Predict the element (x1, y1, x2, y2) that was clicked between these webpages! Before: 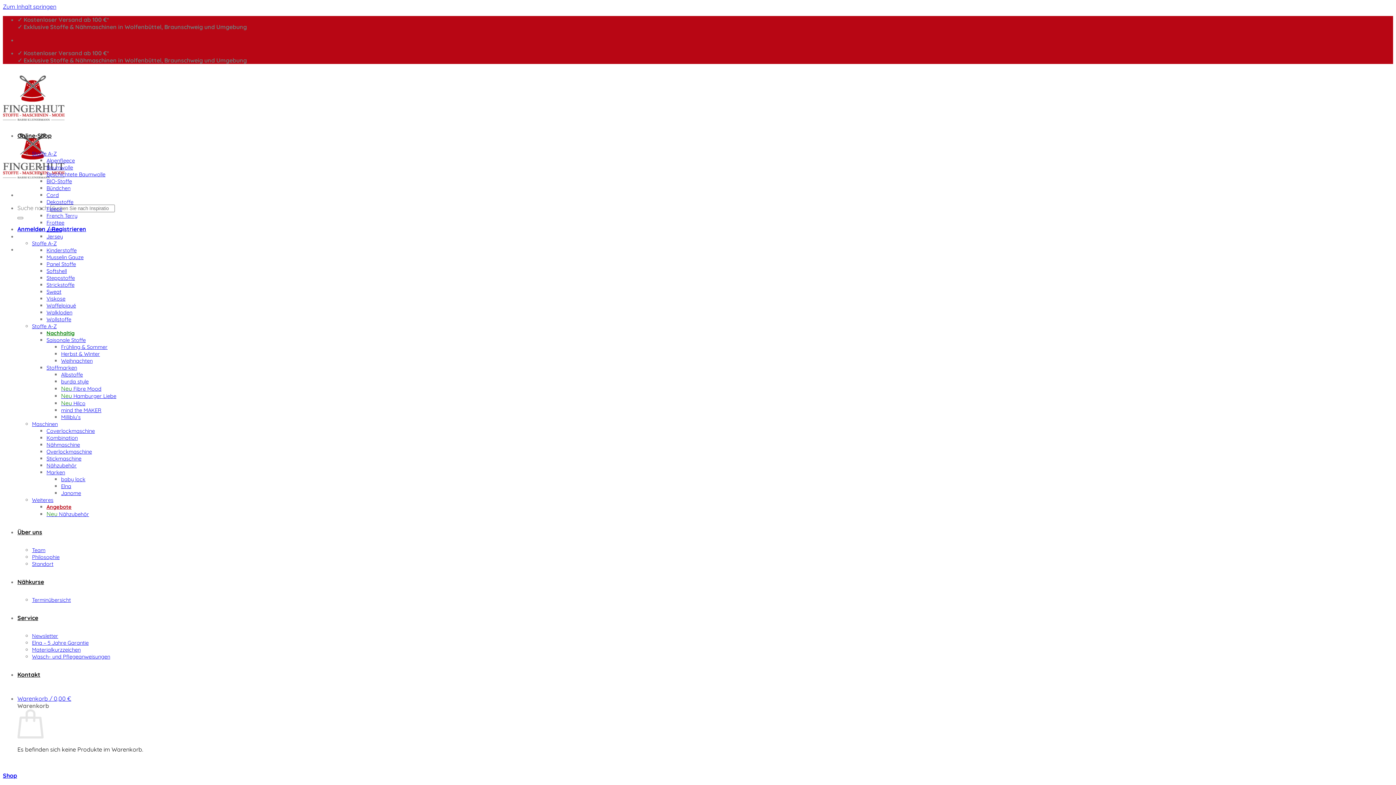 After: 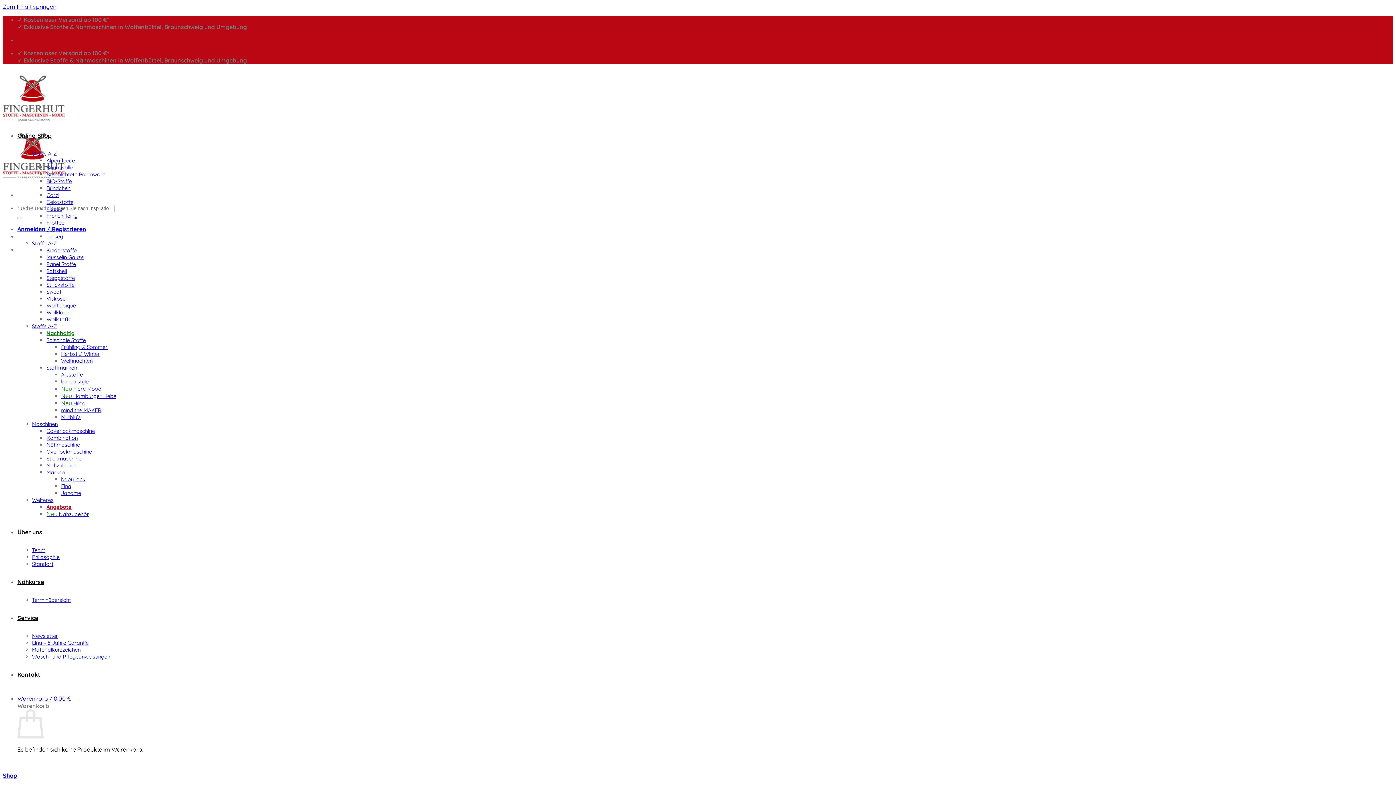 Action: bbox: (46, 469, 65, 476) label: Marken